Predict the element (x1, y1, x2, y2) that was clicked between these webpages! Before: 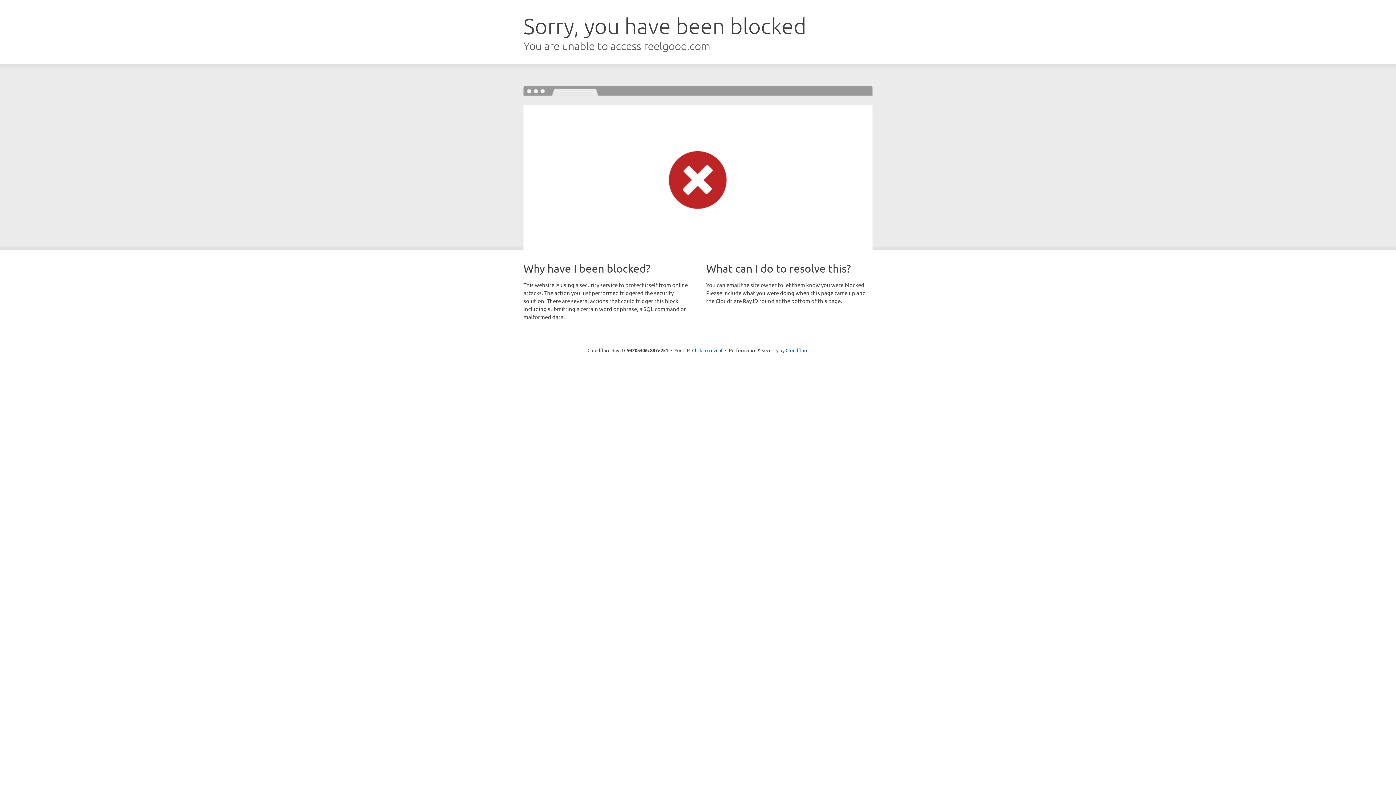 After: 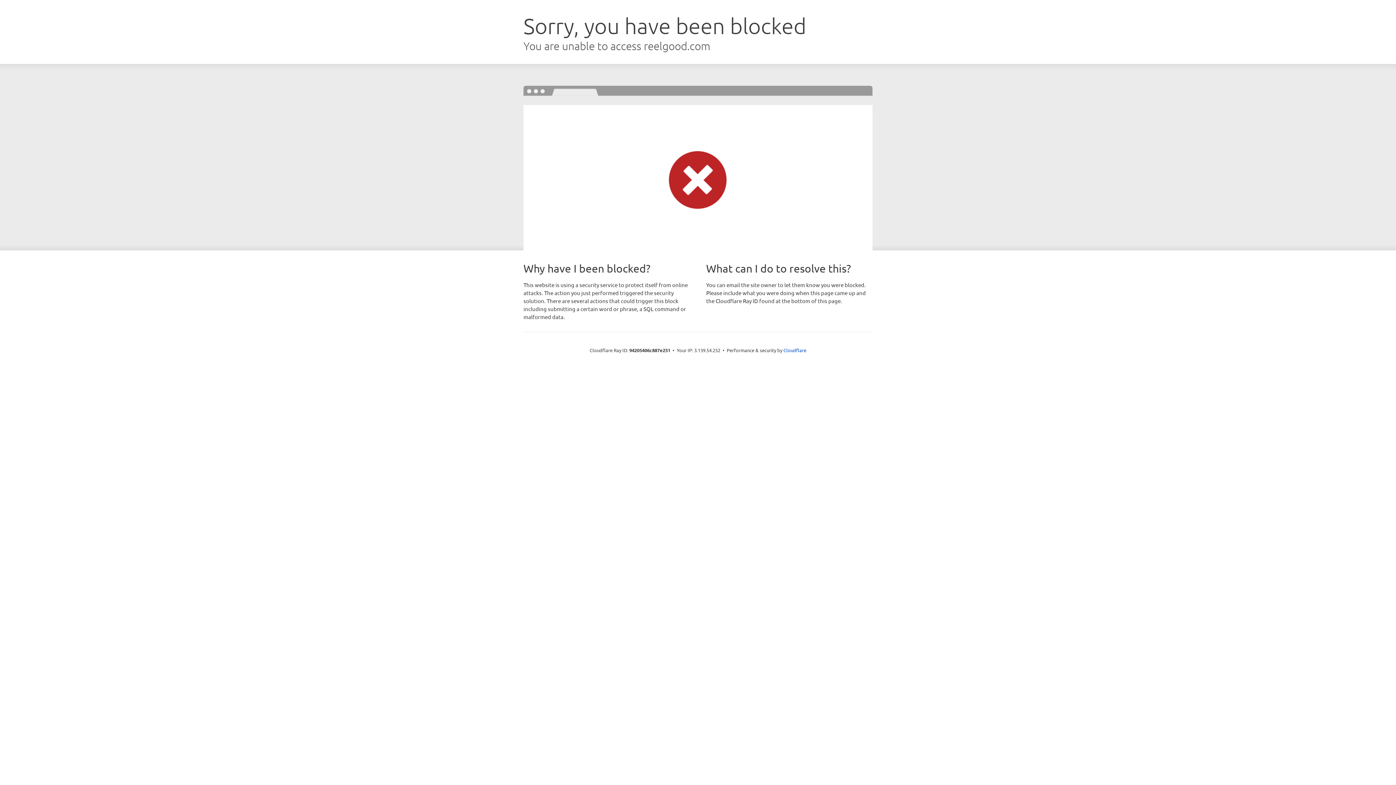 Action: label: Click to reveal bbox: (692, 346, 722, 353)